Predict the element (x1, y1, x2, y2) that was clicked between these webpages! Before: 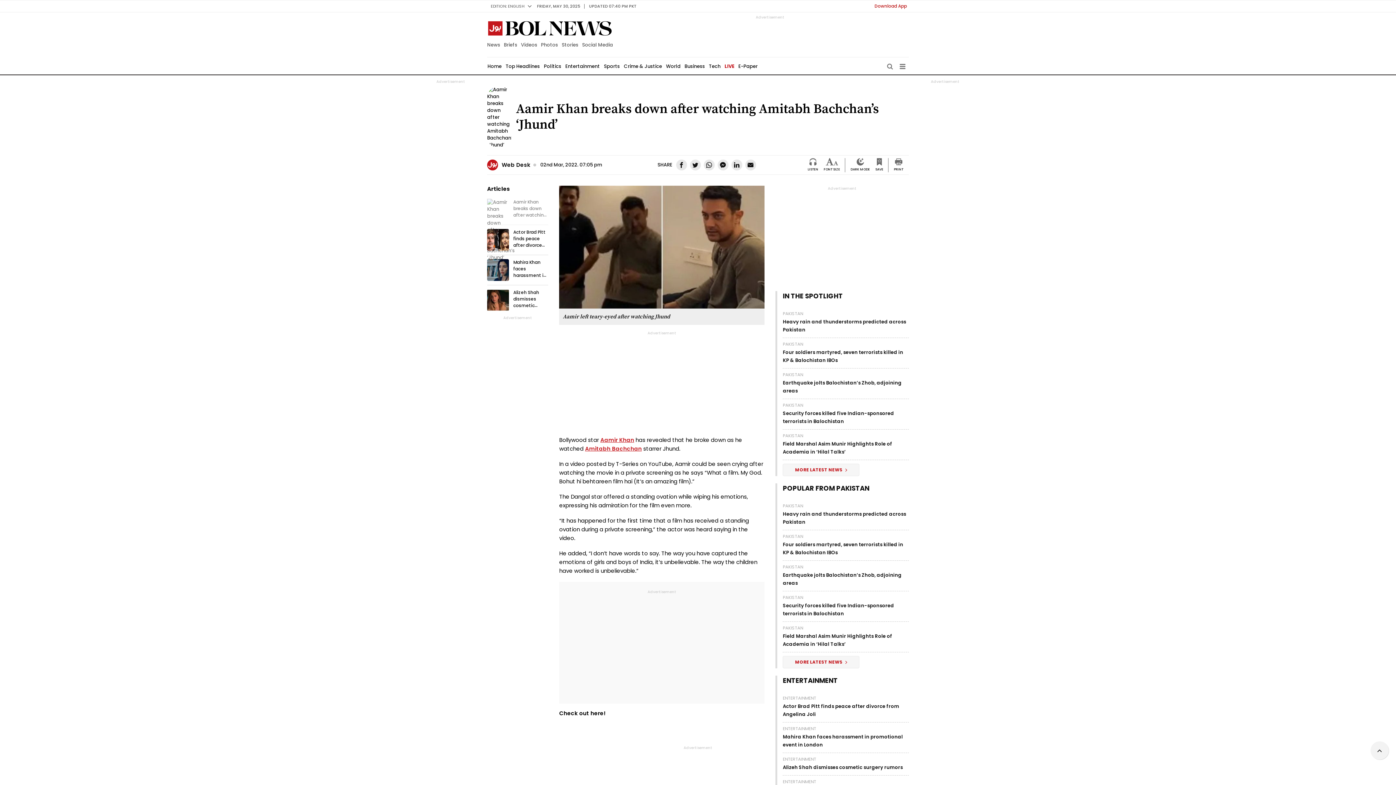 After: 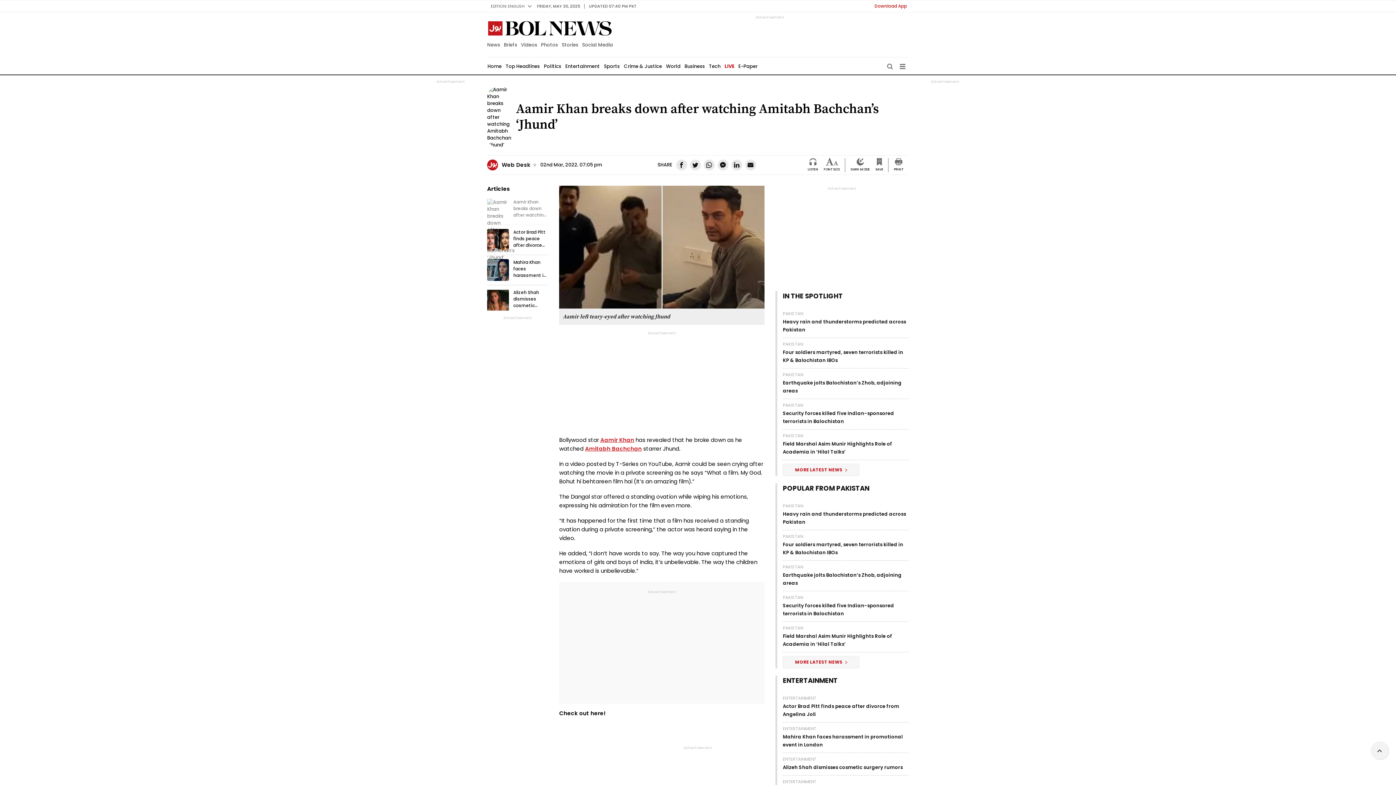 Action: label: UPDATED 07:40 PM PKT bbox: (584, 3, 641, 9)